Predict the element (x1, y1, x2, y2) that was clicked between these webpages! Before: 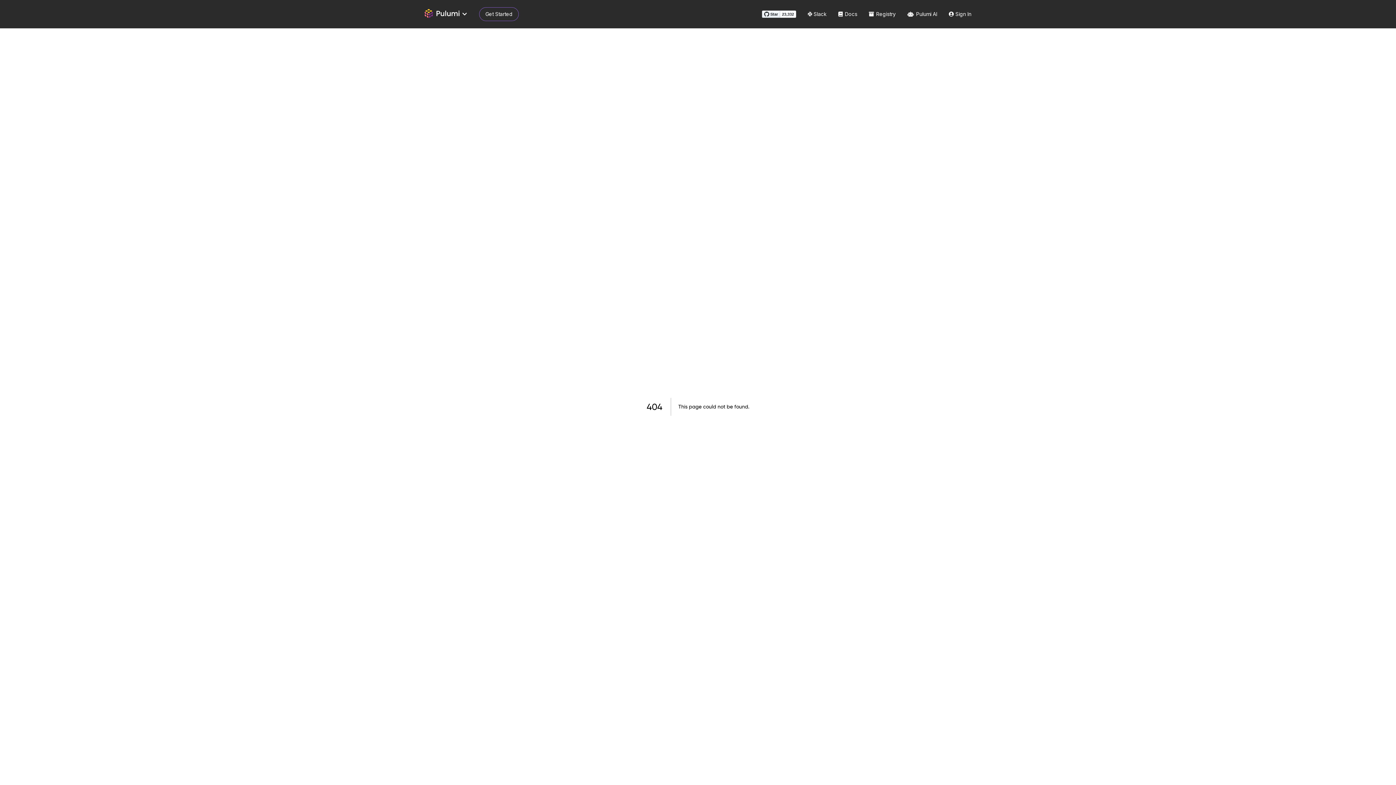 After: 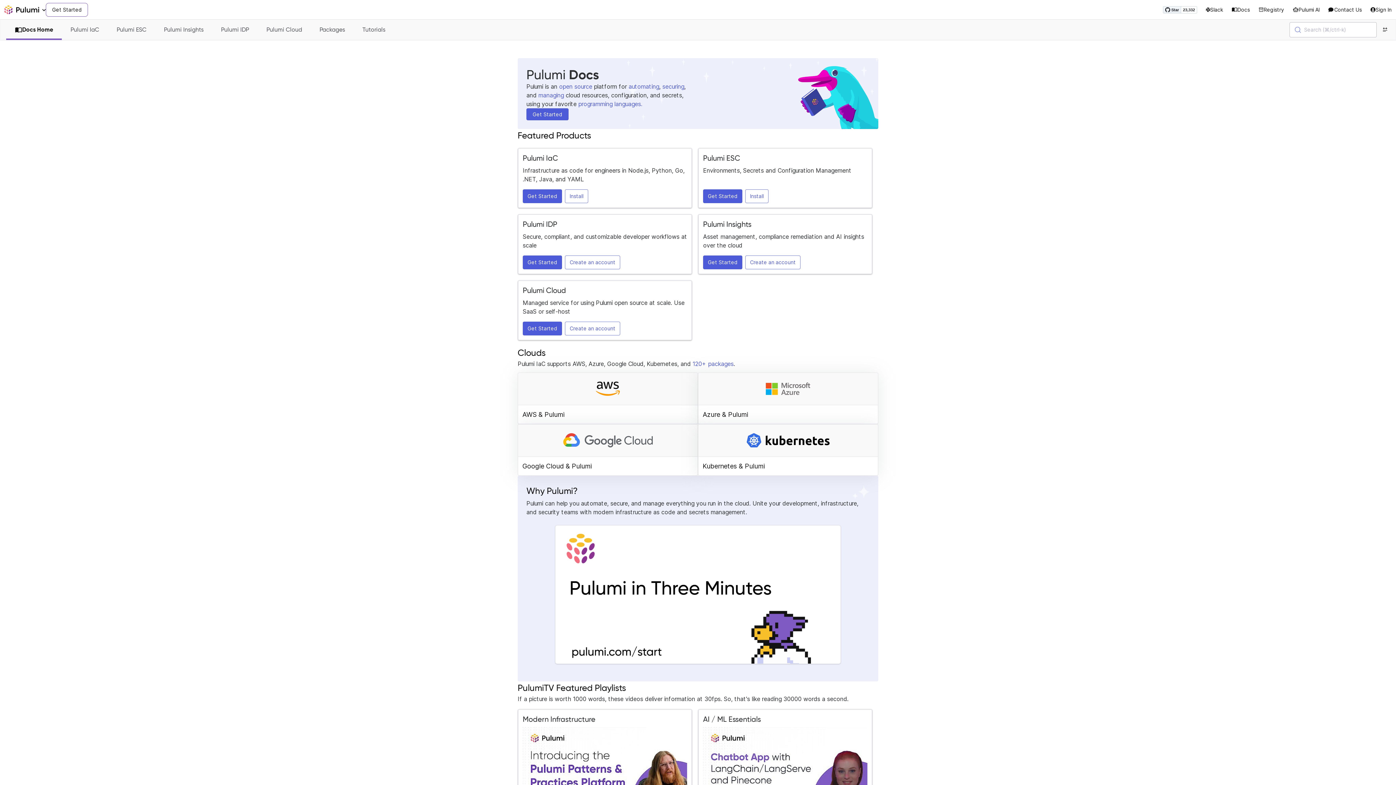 Action: label:  Docs bbox: (838, 10, 857, 17)